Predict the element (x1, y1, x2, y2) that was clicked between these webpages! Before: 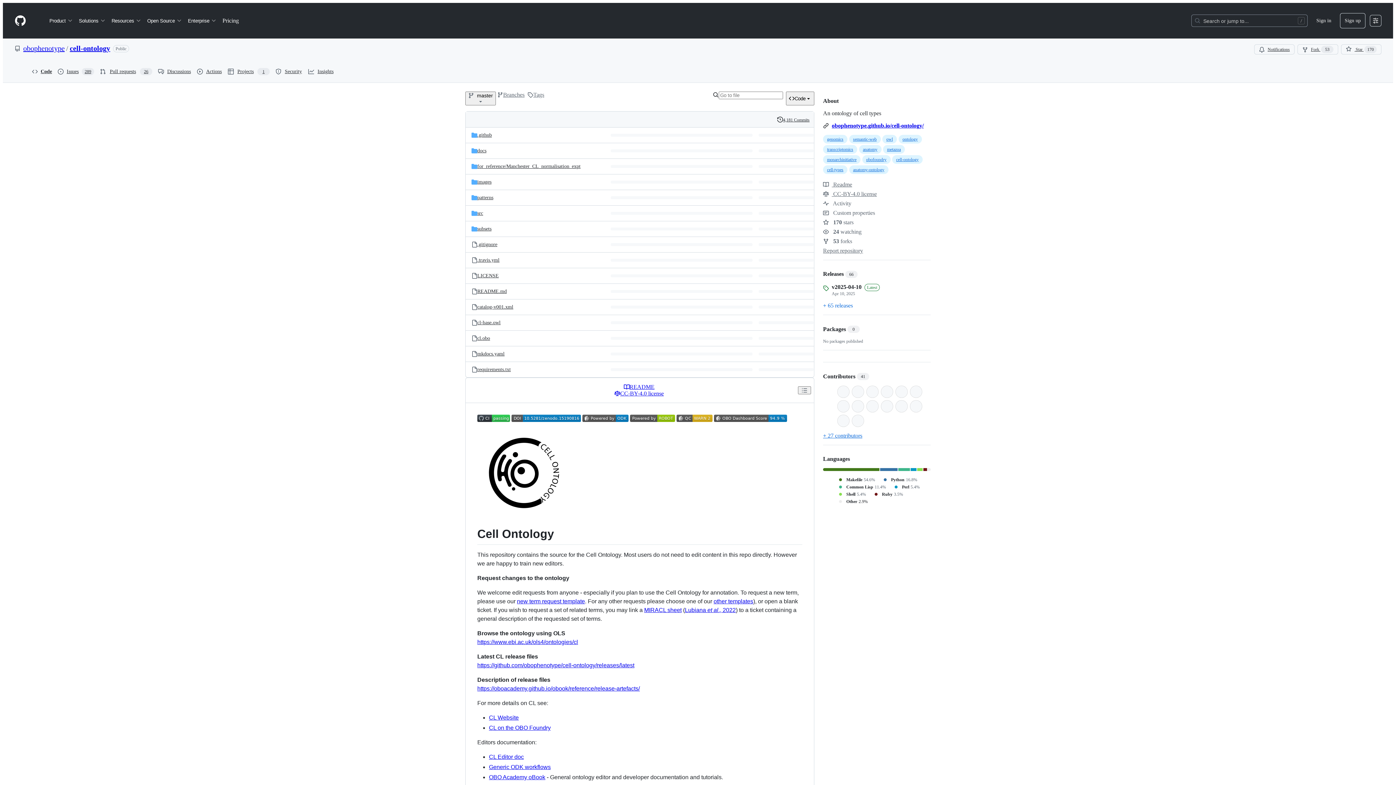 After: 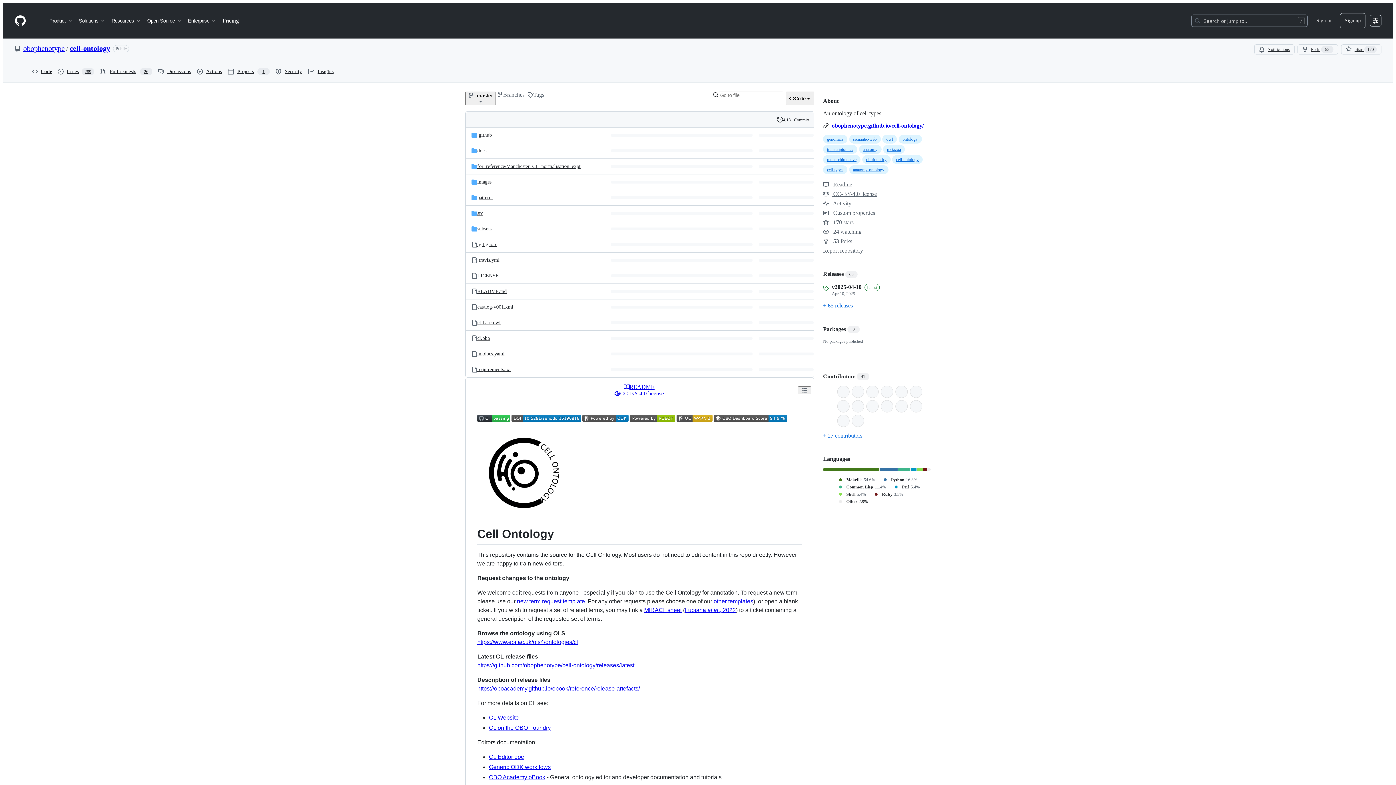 Action: bbox: (477, 510, 574, 516)